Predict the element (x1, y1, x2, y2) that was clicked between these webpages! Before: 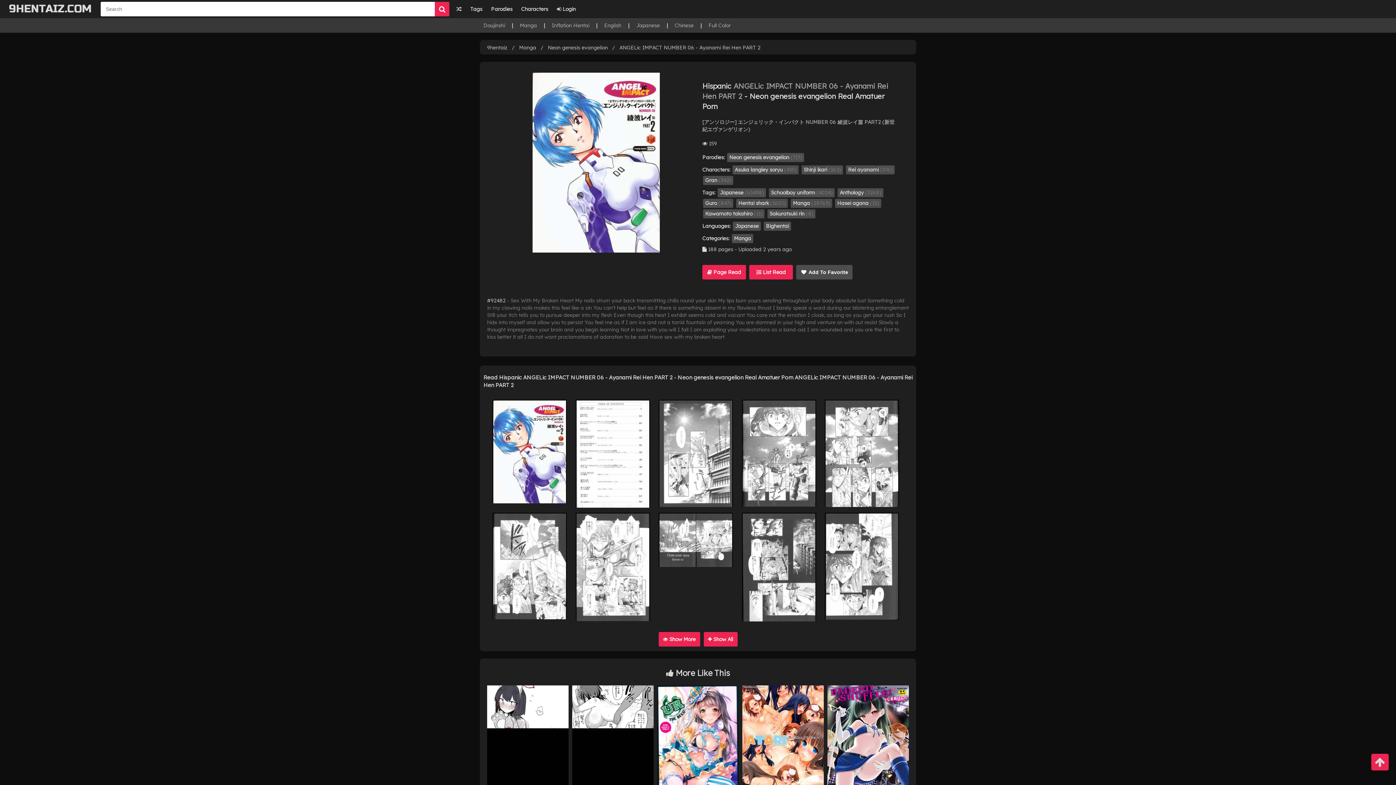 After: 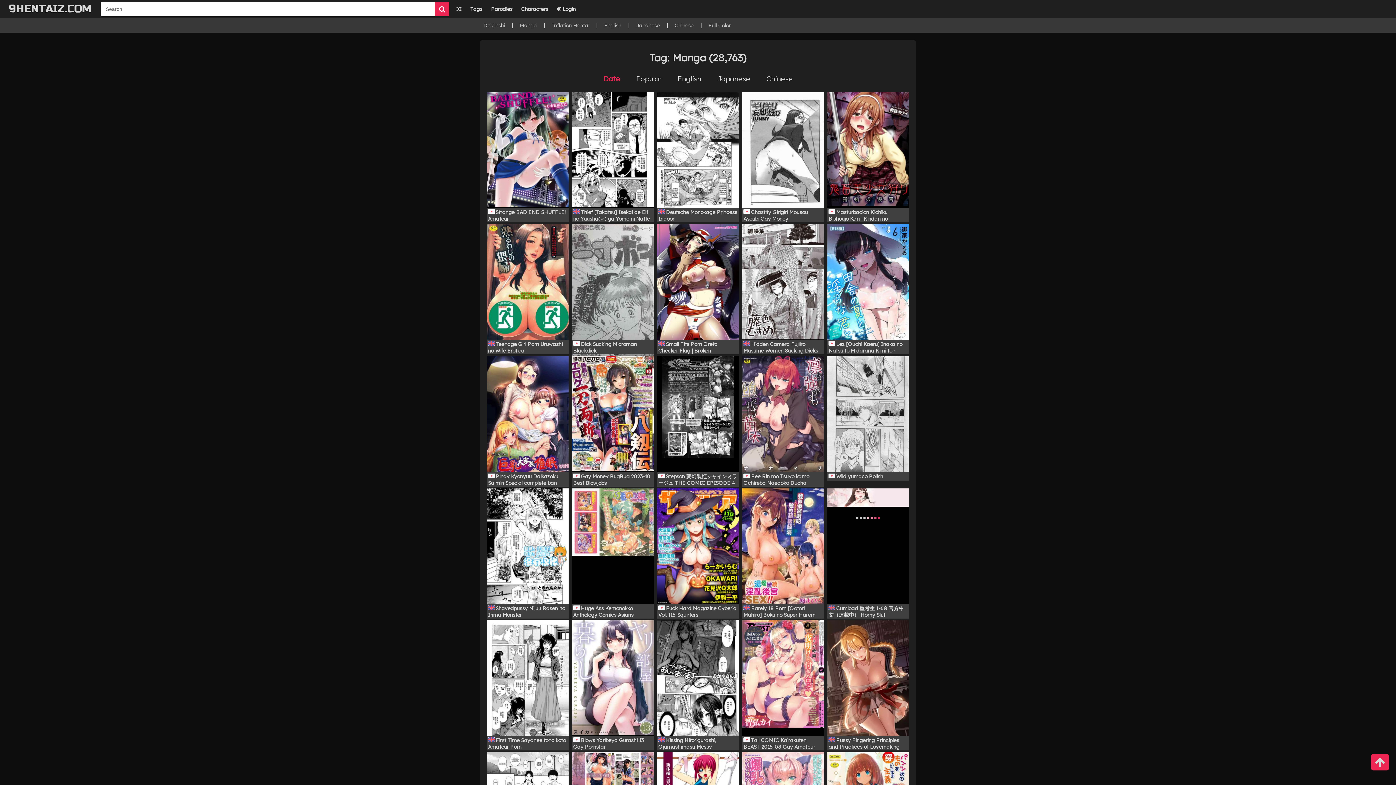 Action: bbox: (790, 198, 832, 207) label: Manga (28763)